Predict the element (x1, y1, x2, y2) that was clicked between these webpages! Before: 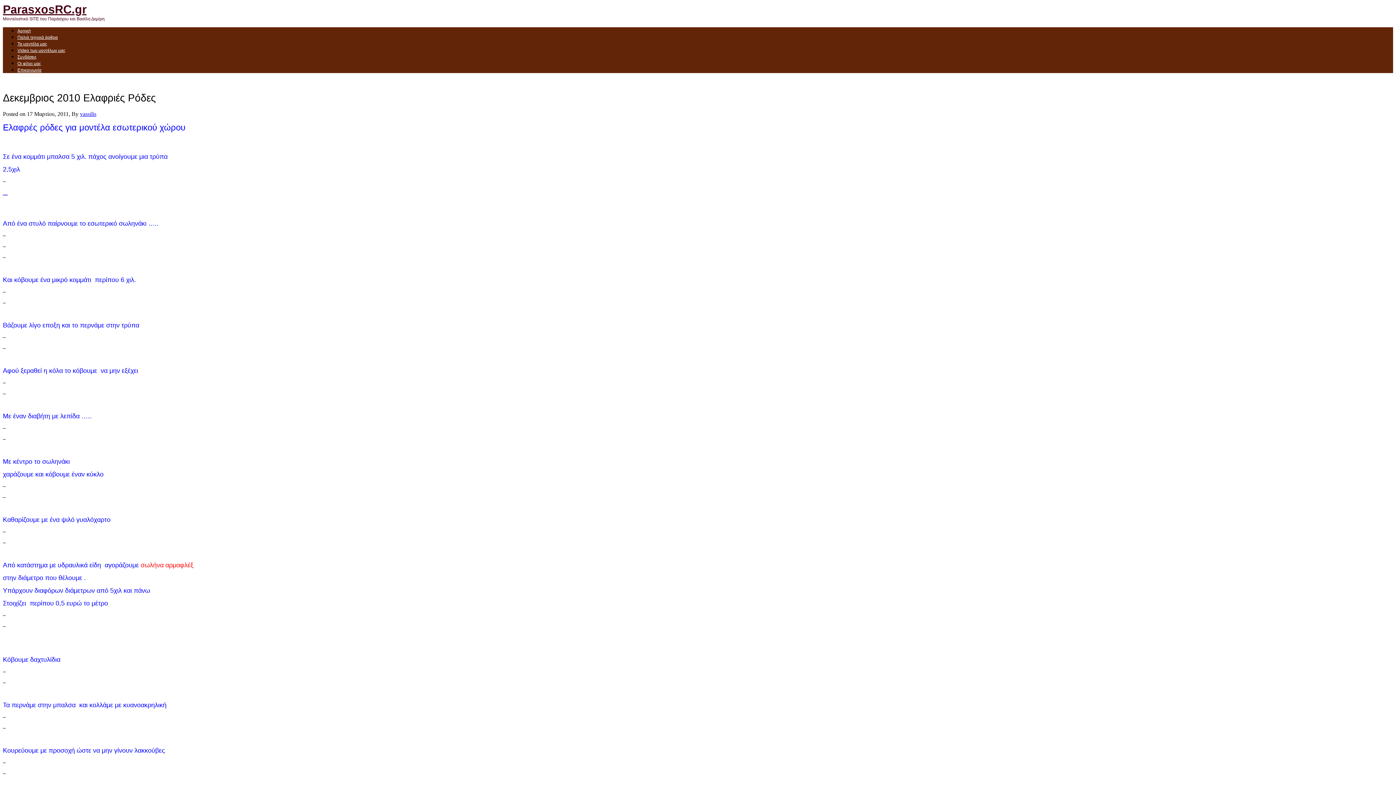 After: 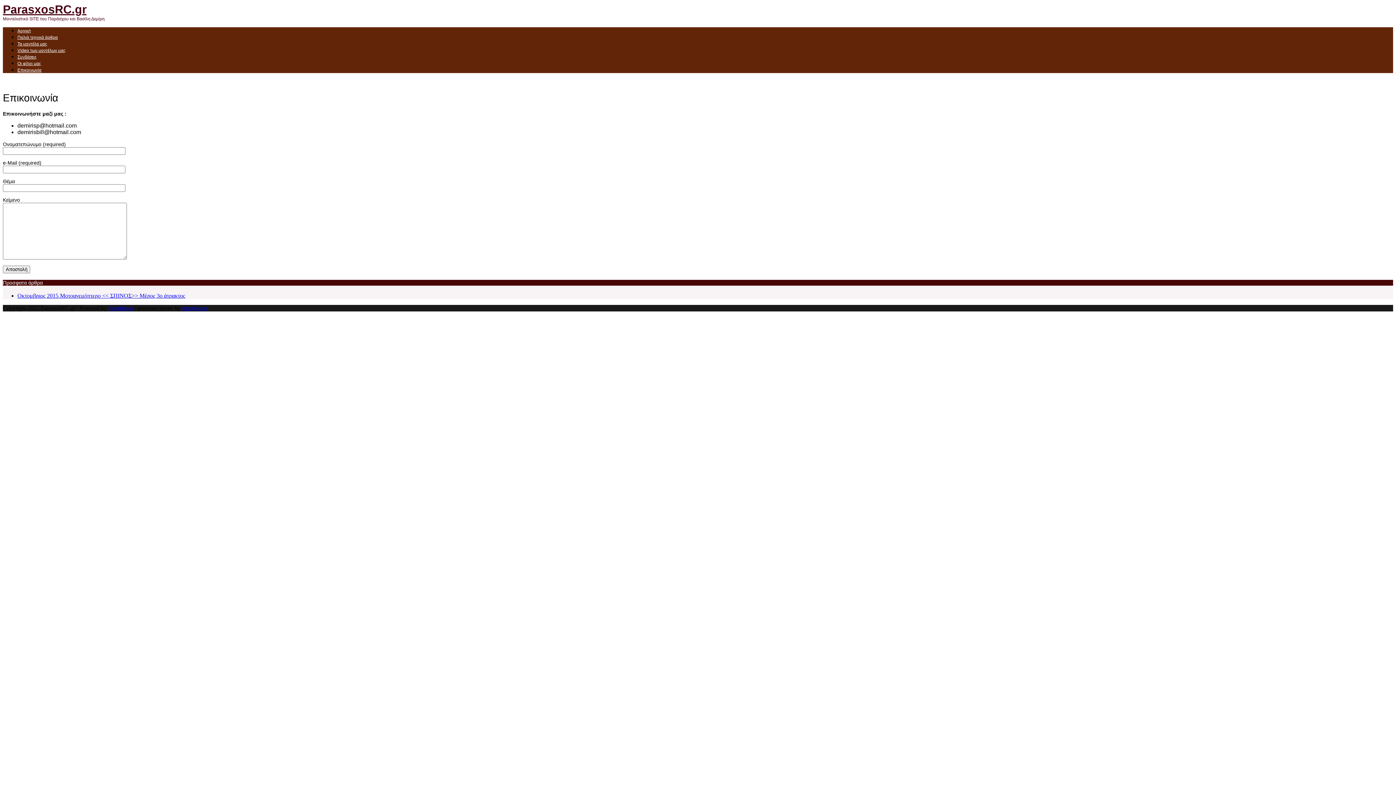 Action: bbox: (17, 67, 41, 72) label: Επικοινωνία